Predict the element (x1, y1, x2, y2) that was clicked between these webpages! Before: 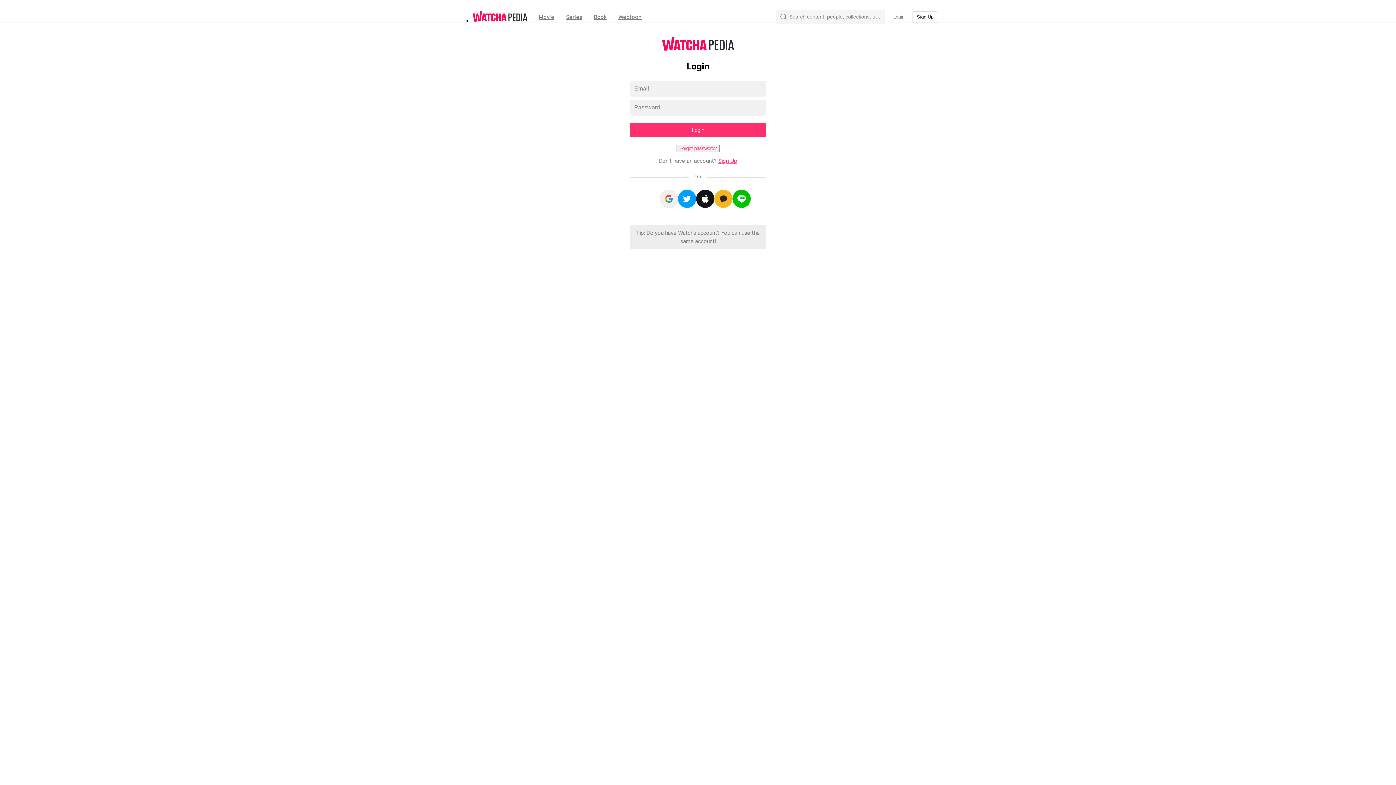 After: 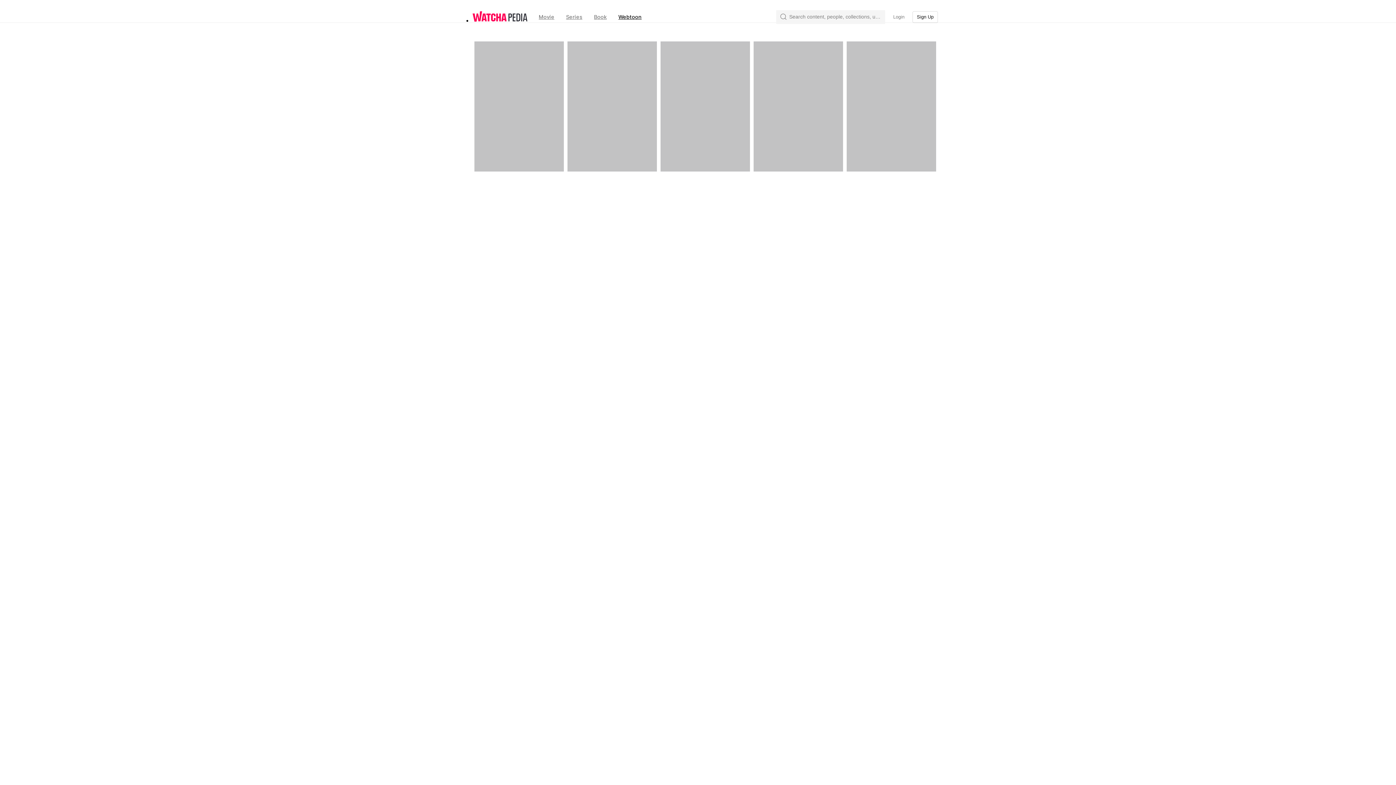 Action: label: Webtoon bbox: (612, 9, 647, 24)